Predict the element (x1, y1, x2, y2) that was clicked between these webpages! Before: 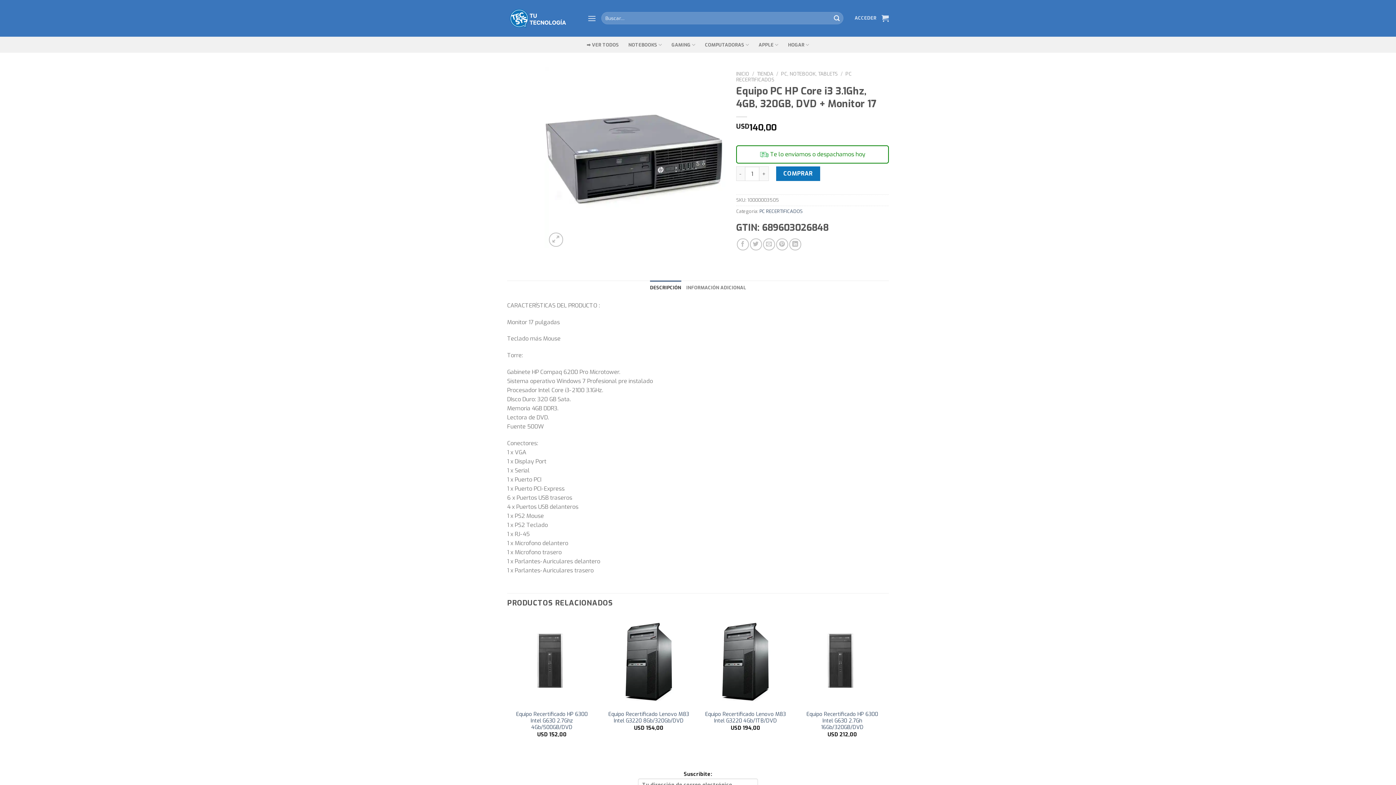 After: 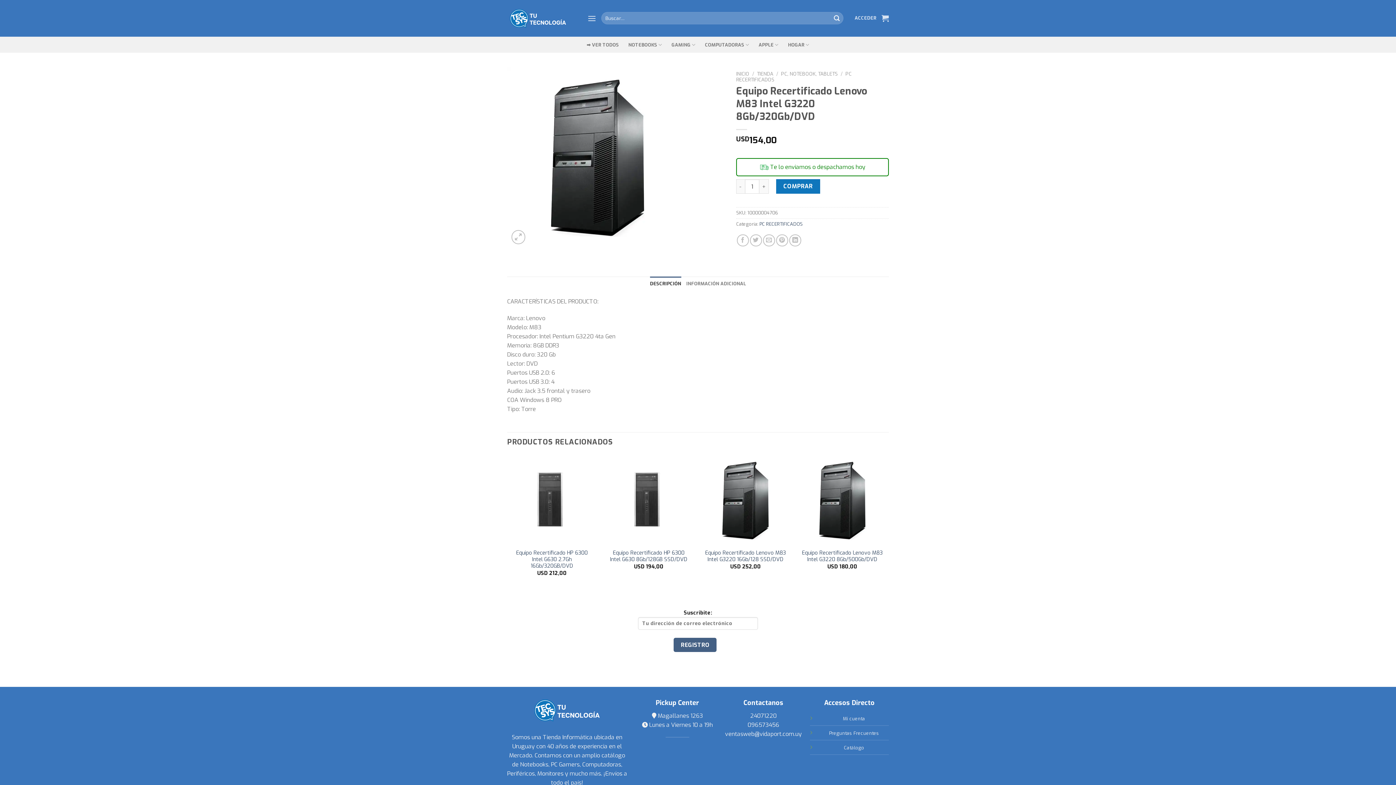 Action: bbox: (607, 711, 690, 724) label: Equipo Recertificado Lenovo M83 Intel G3220 8Gb/320Gb/DVD